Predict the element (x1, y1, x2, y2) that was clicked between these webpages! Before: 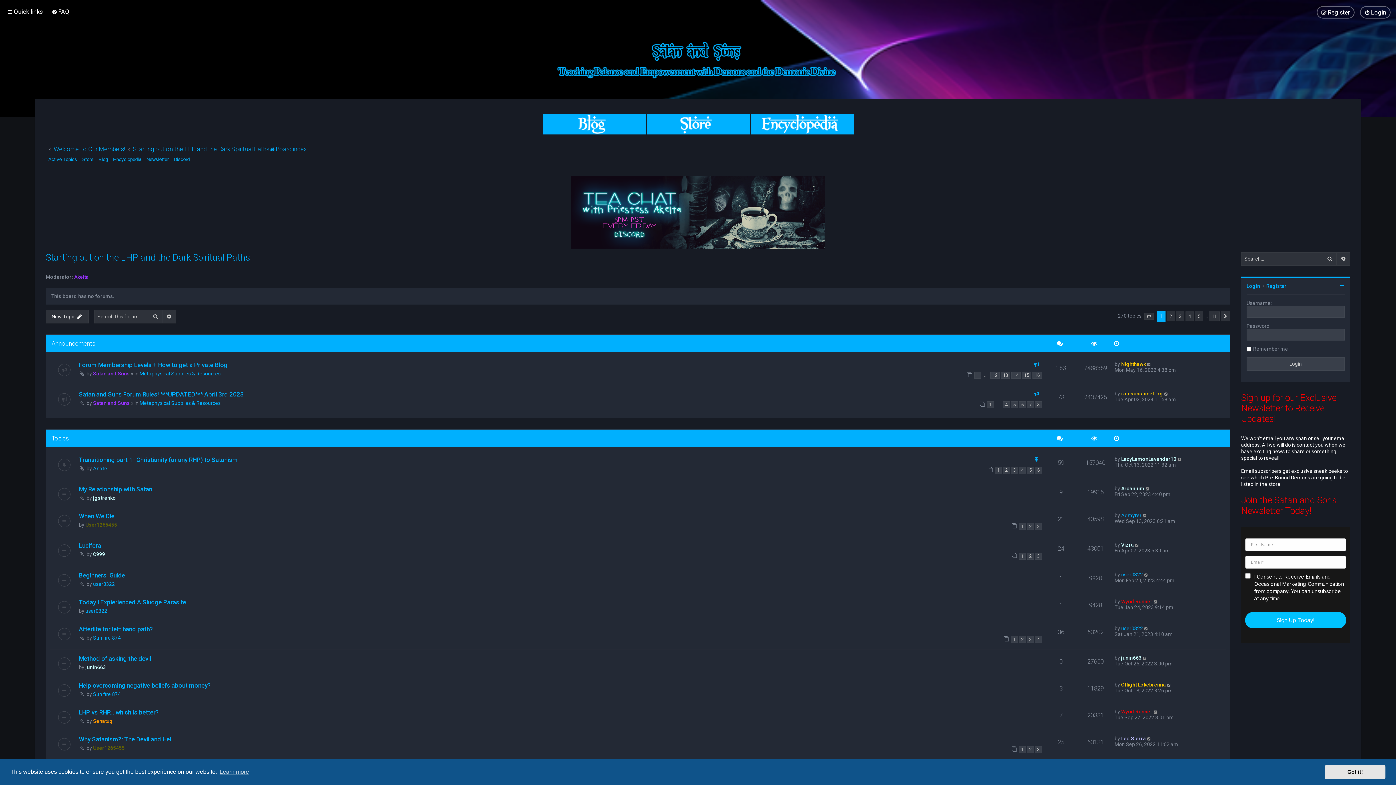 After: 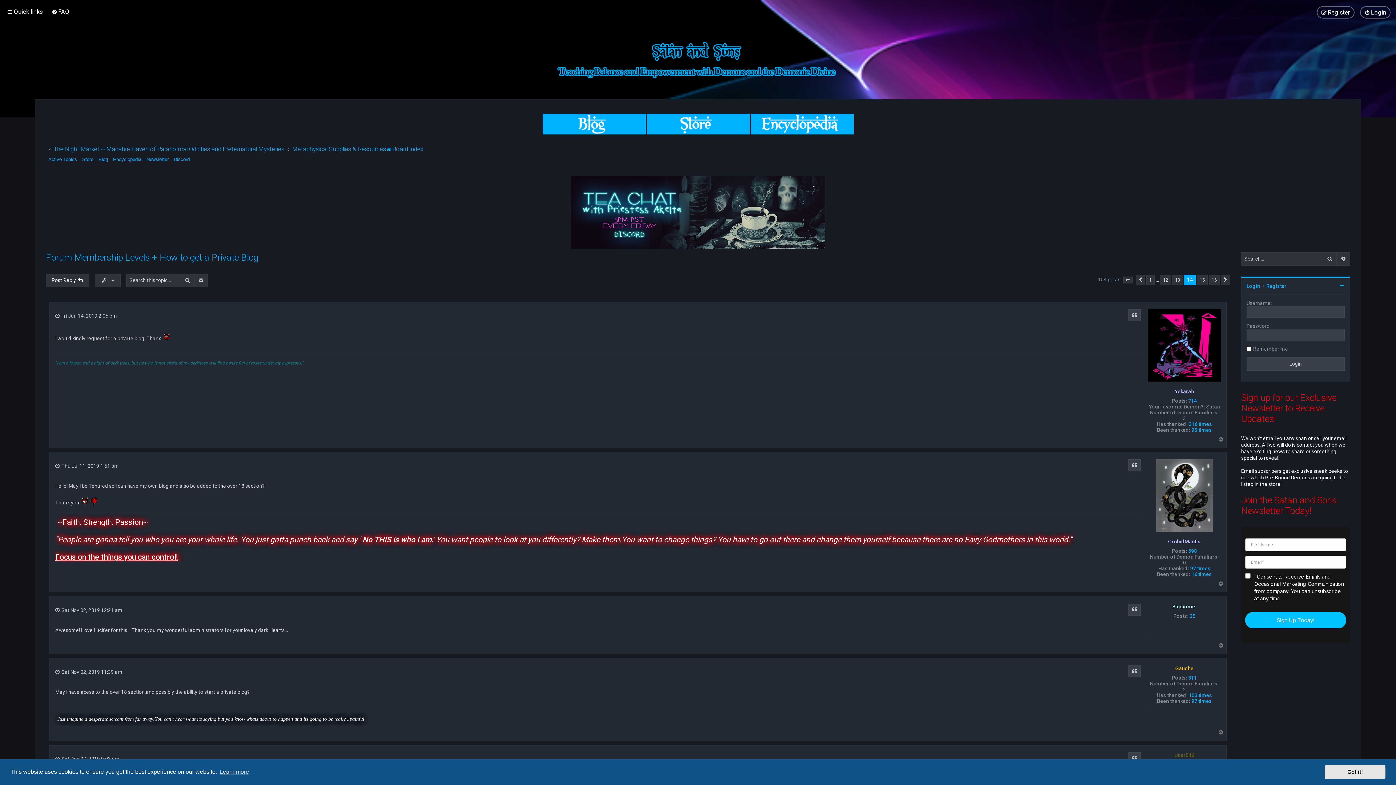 Action: bbox: (1011, 371, 1021, 378) label: 14